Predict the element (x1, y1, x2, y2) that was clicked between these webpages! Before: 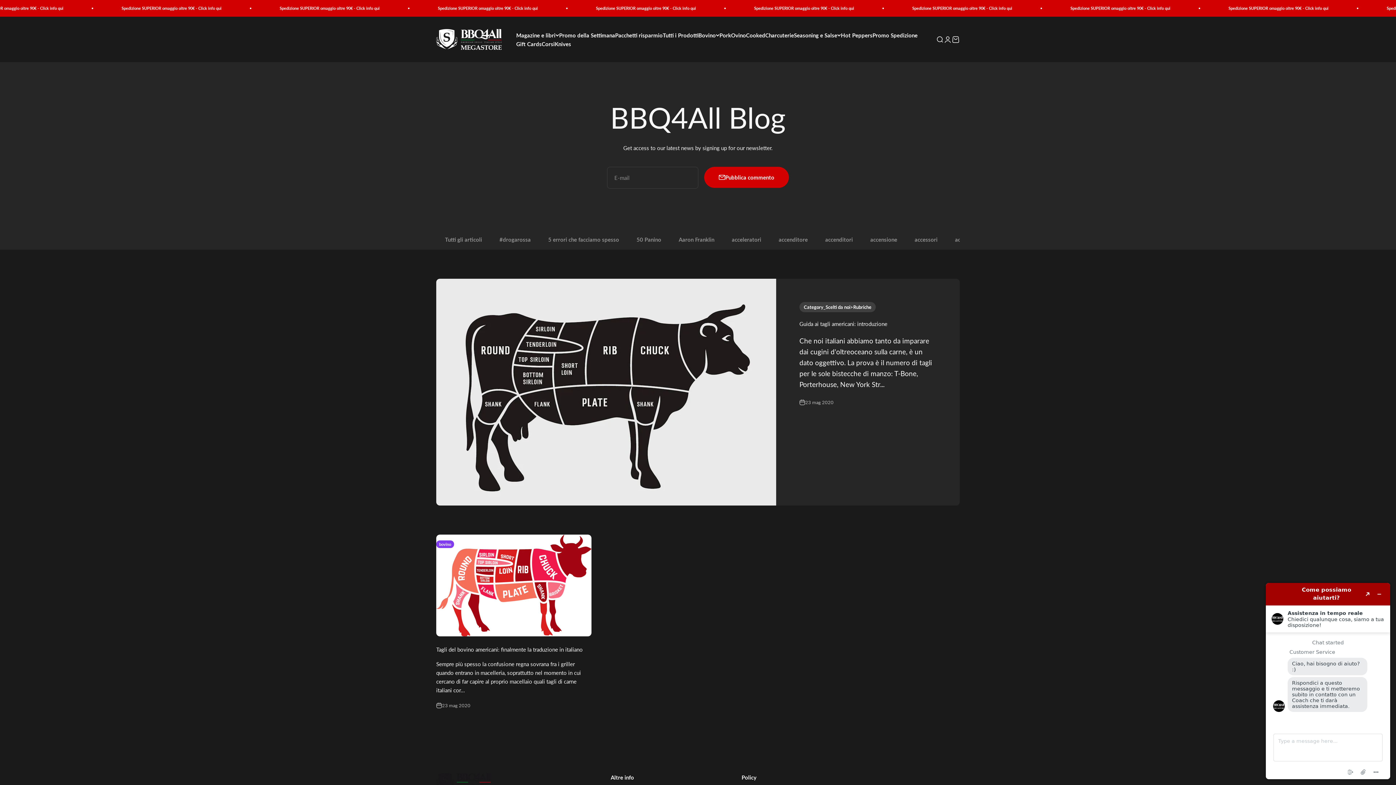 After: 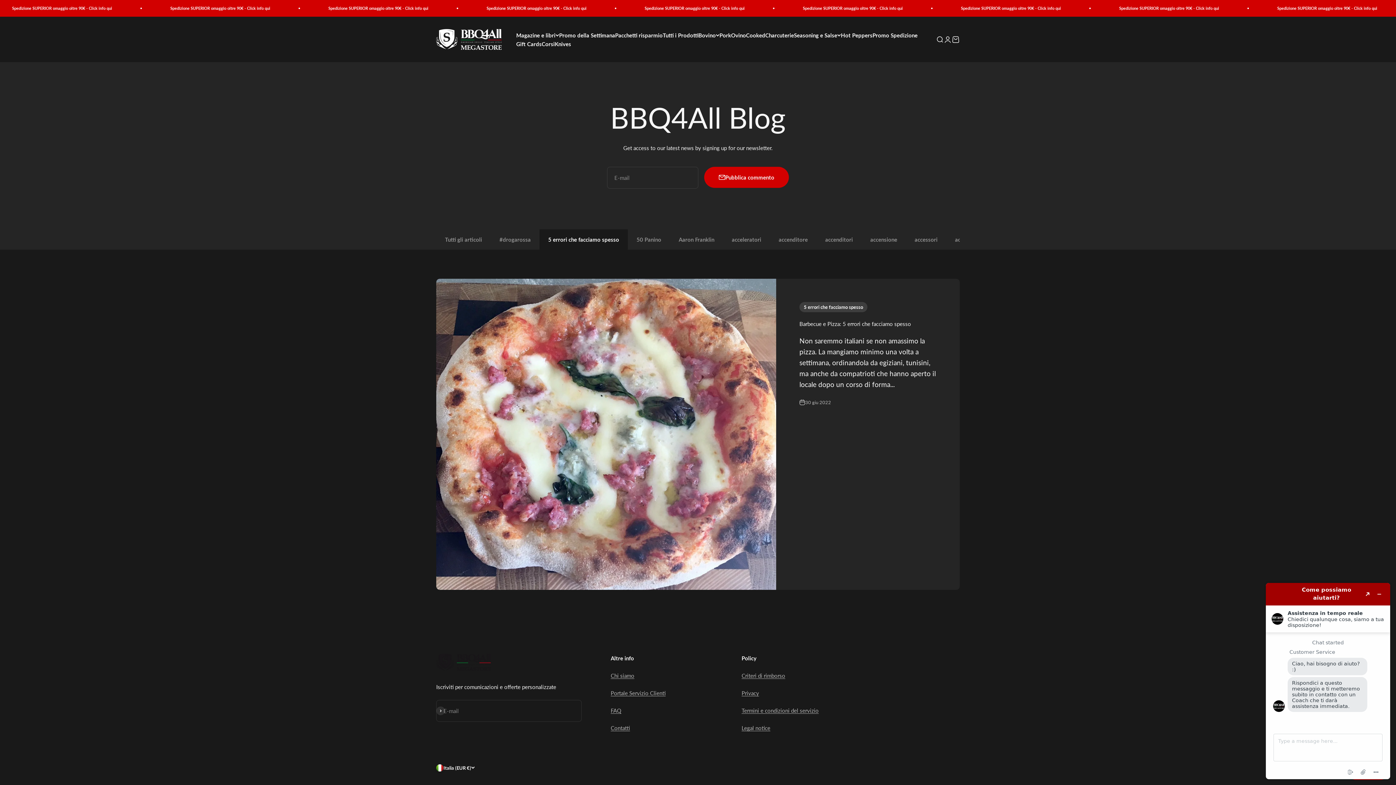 Action: bbox: (539, 229, 628, 249) label: 5 errori che facciamo spesso